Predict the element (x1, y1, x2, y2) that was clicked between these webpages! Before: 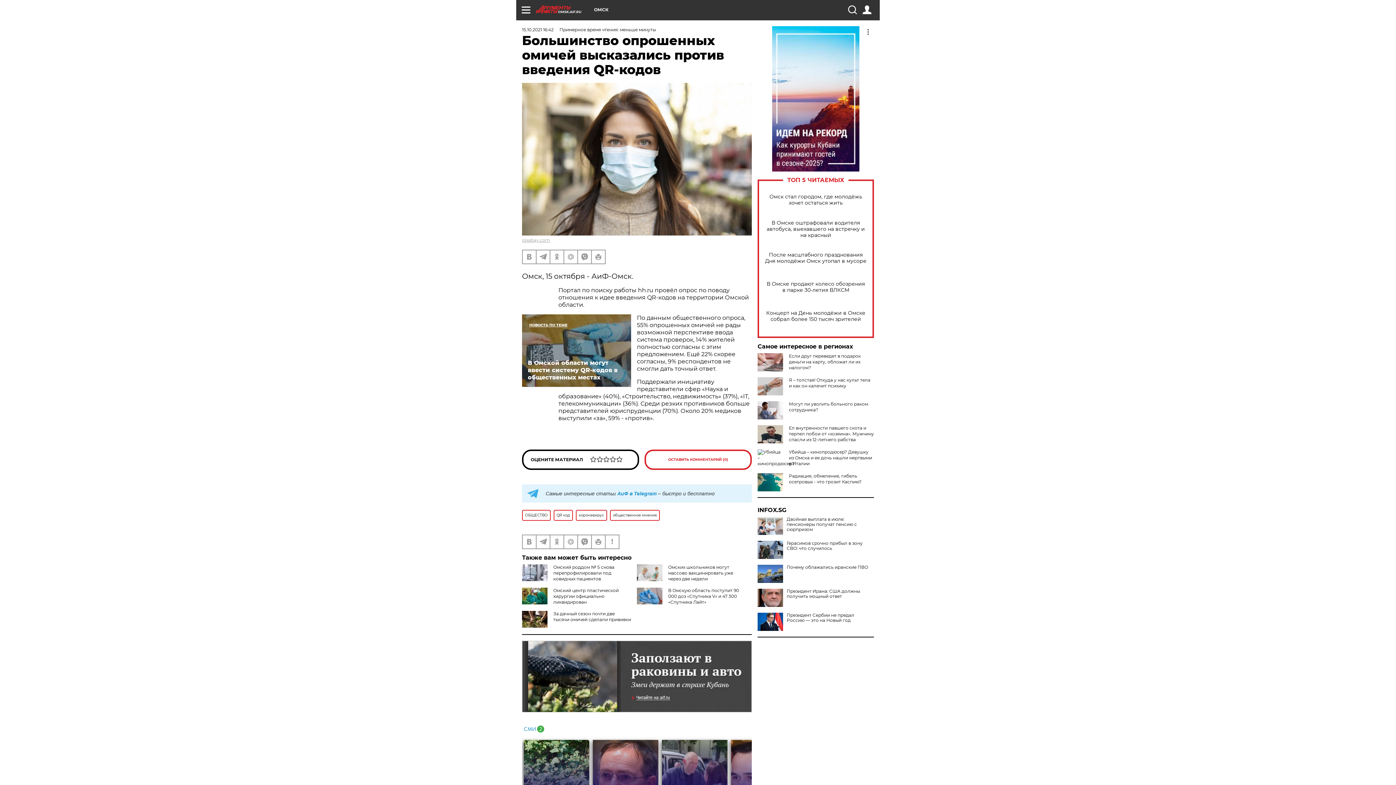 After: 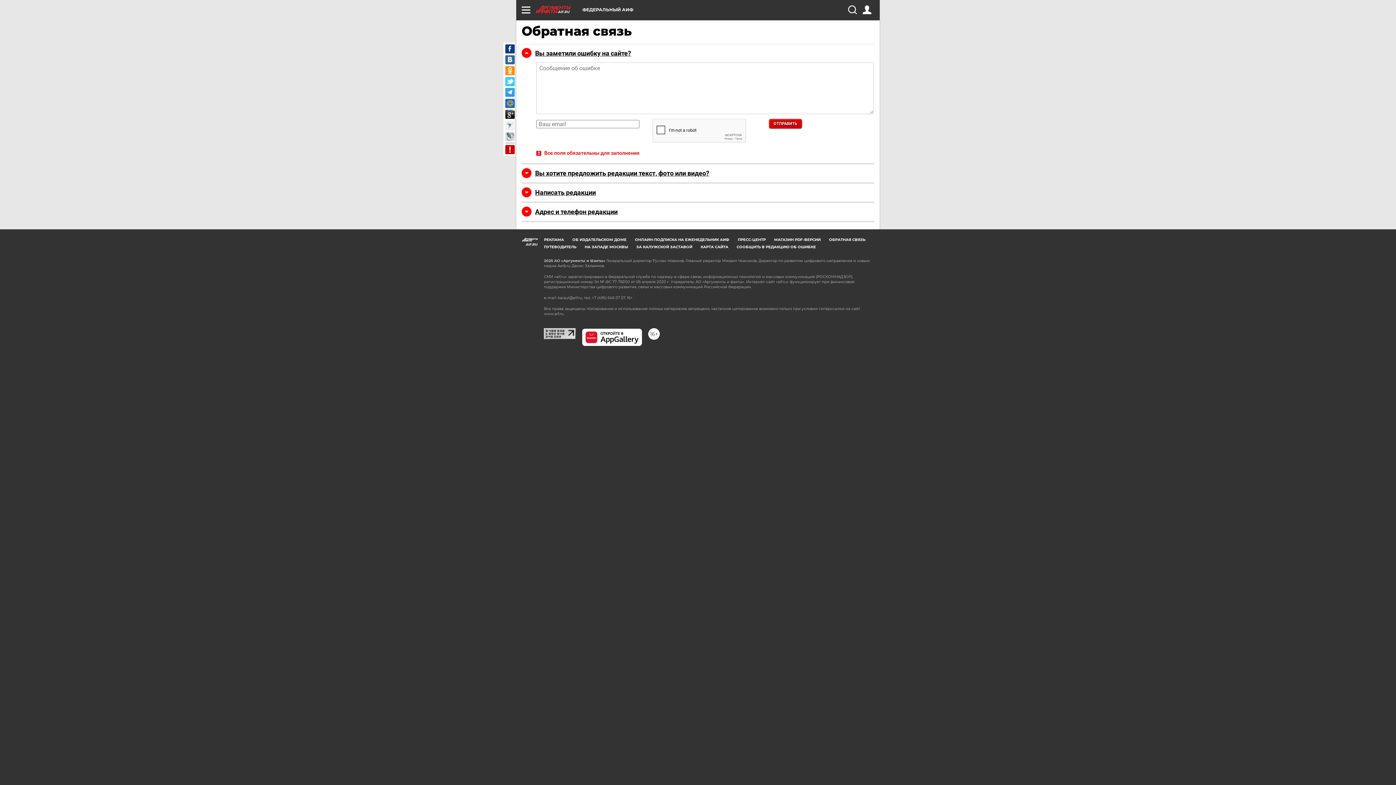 Action: bbox: (605, 535, 618, 548)